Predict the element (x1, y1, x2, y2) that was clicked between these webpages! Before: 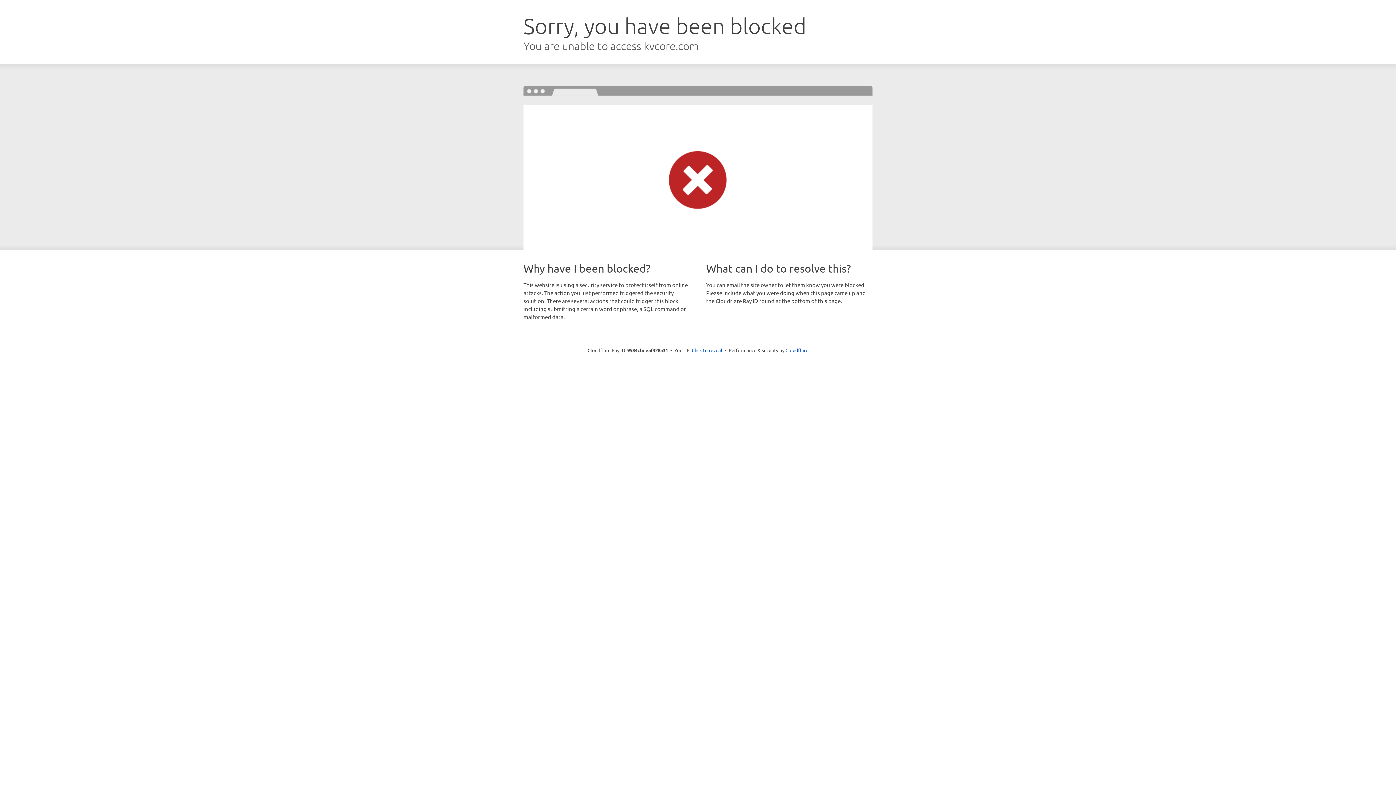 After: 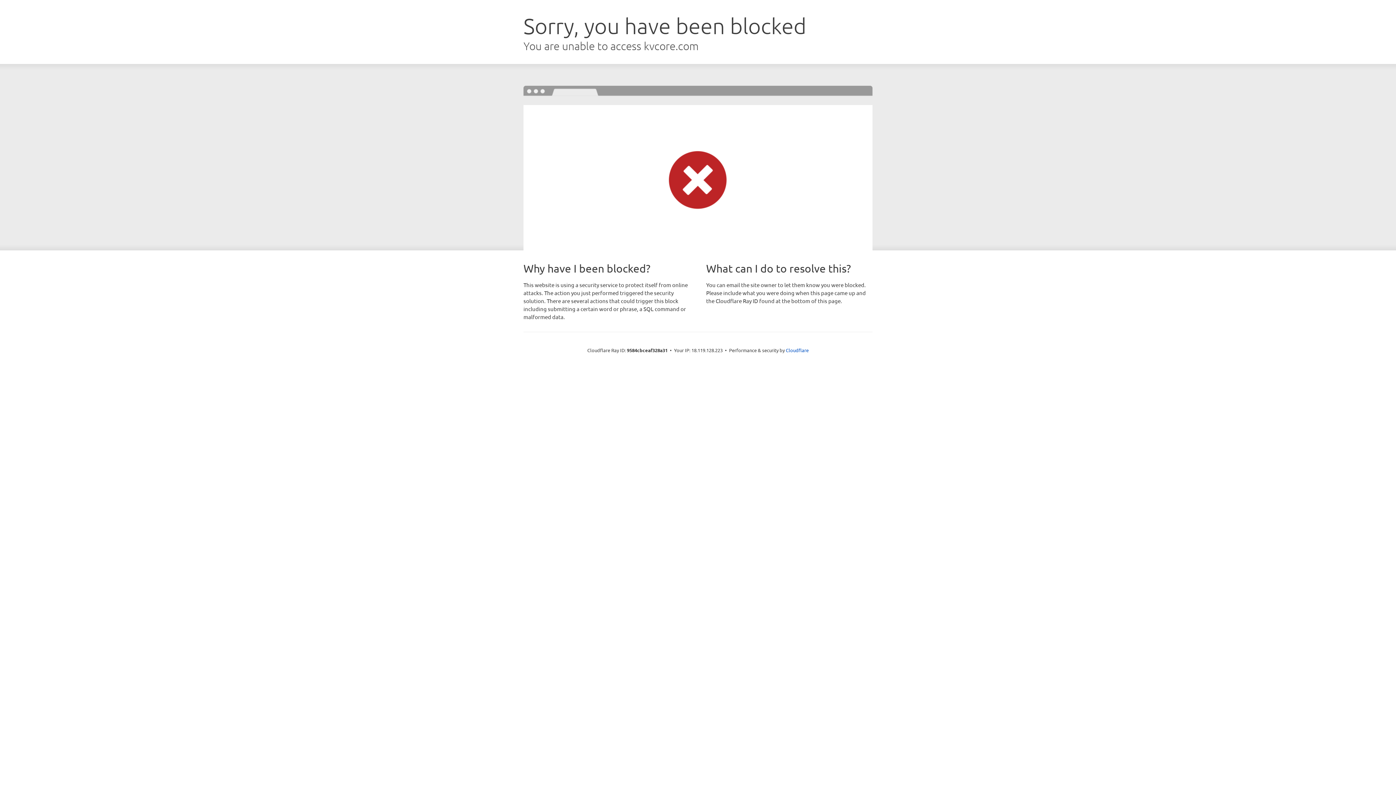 Action: bbox: (692, 346, 722, 353) label: Click to reveal